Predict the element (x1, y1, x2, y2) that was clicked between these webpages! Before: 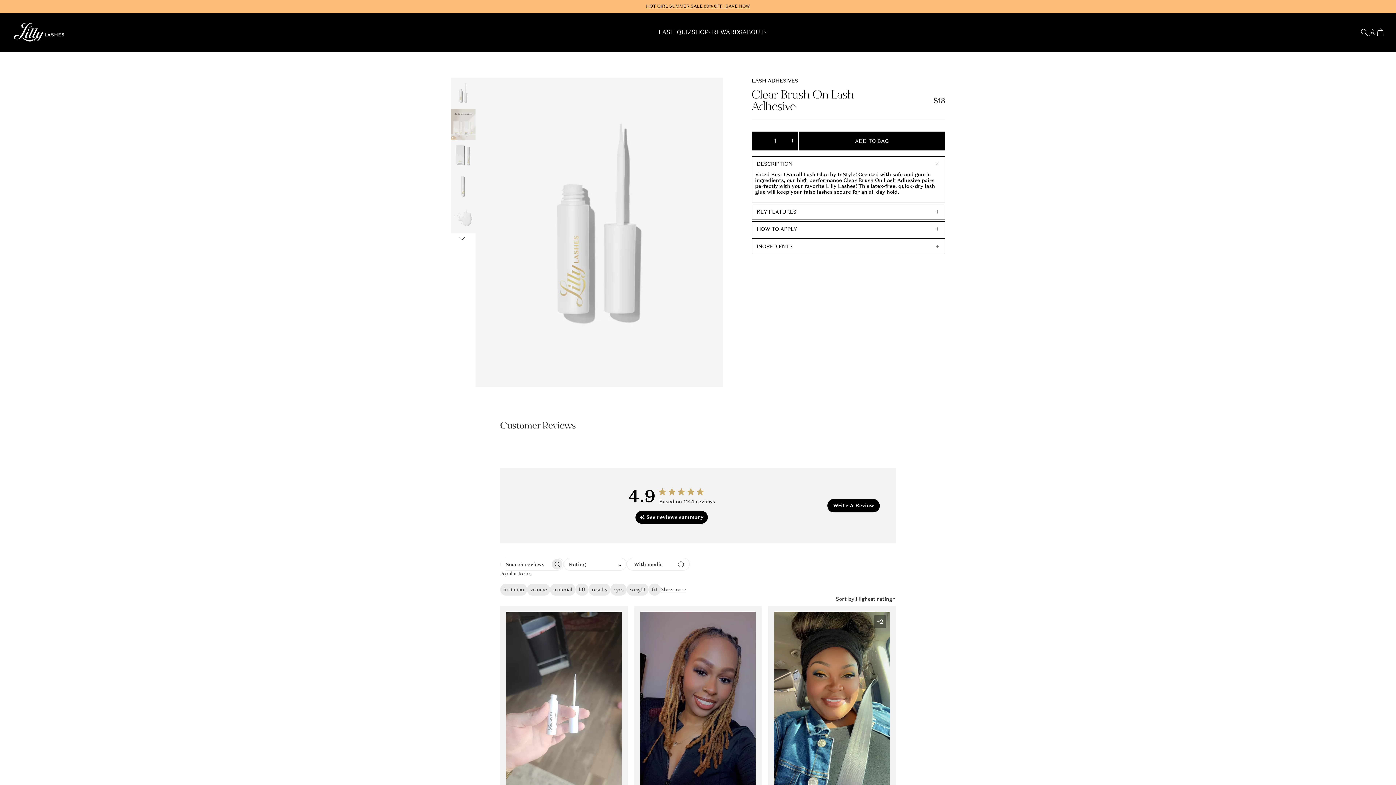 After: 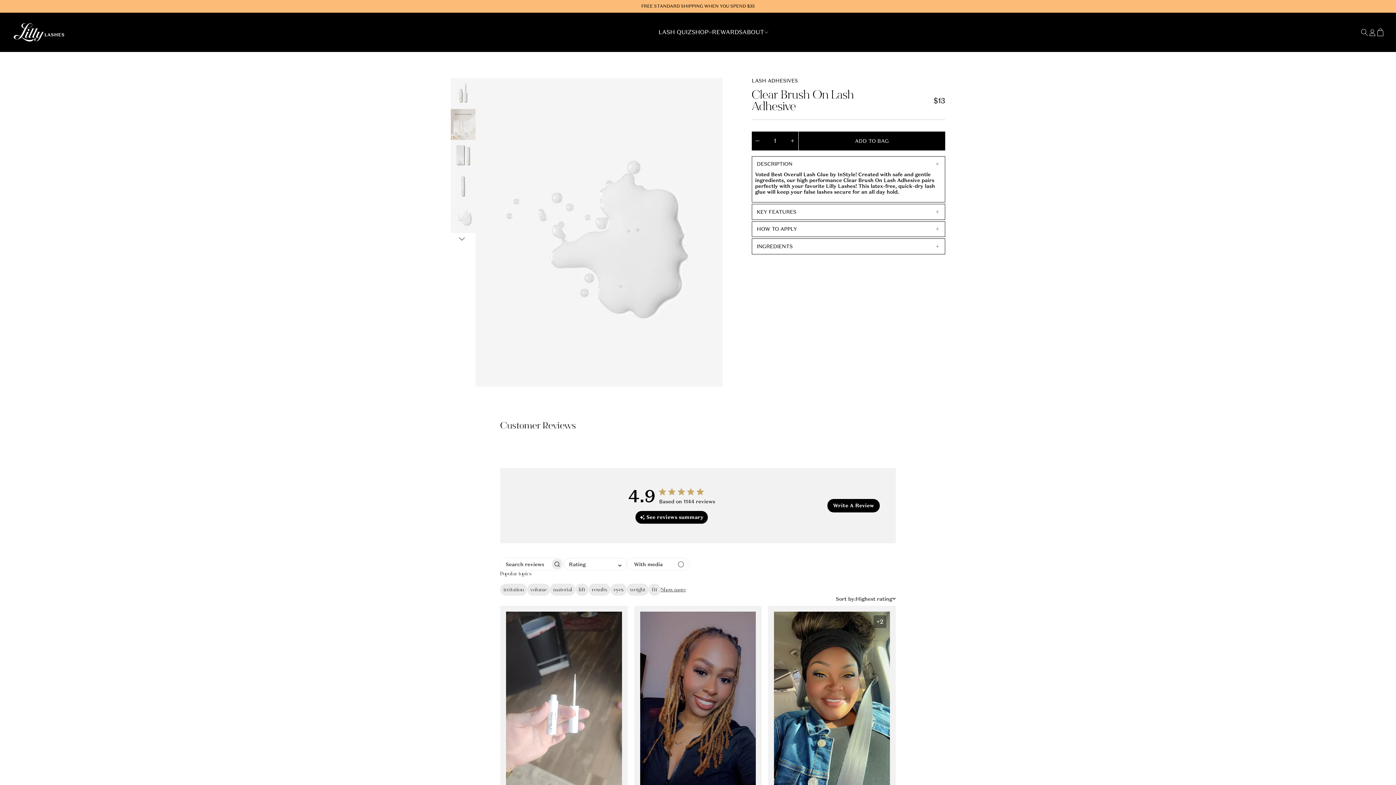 Action: label: Load image 5 in gallery view bbox: (450, 201, 475, 232)